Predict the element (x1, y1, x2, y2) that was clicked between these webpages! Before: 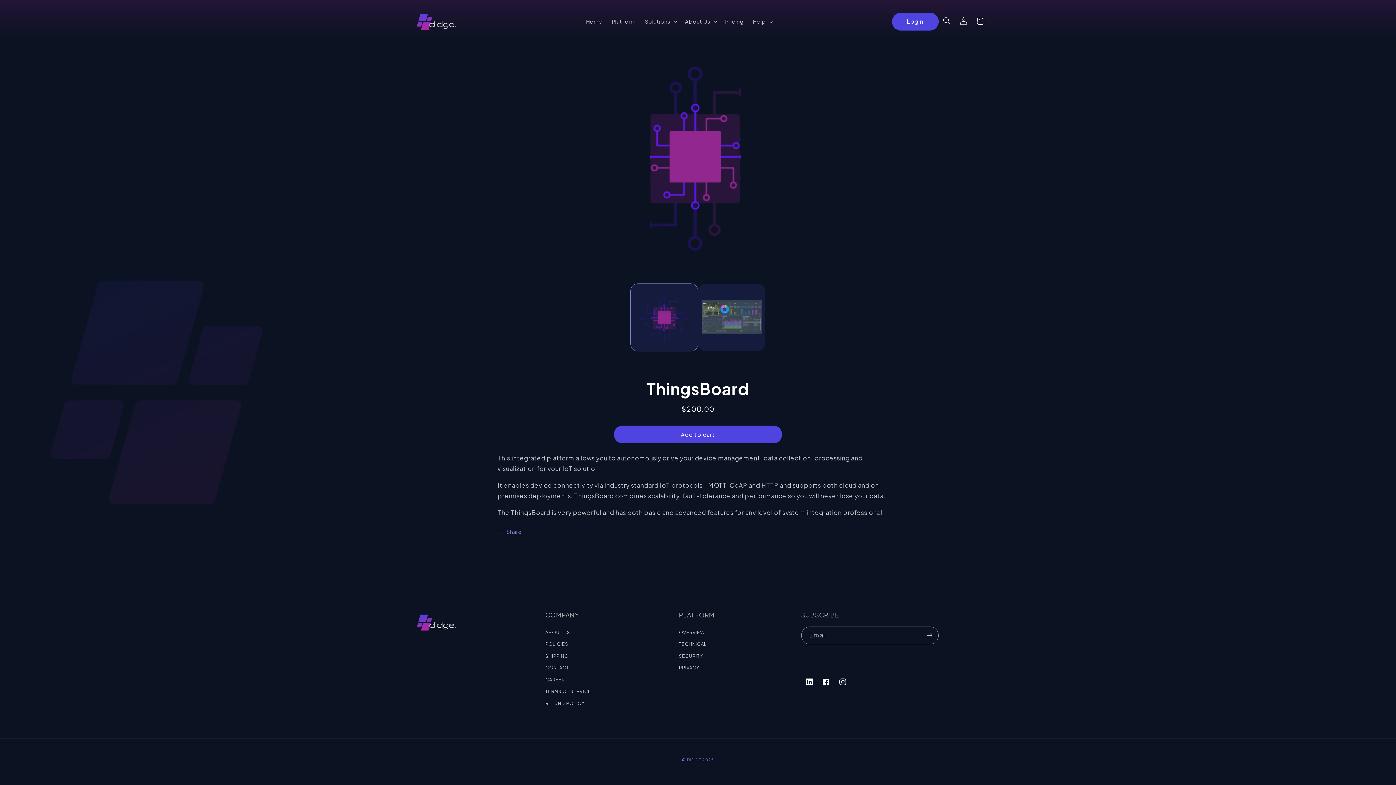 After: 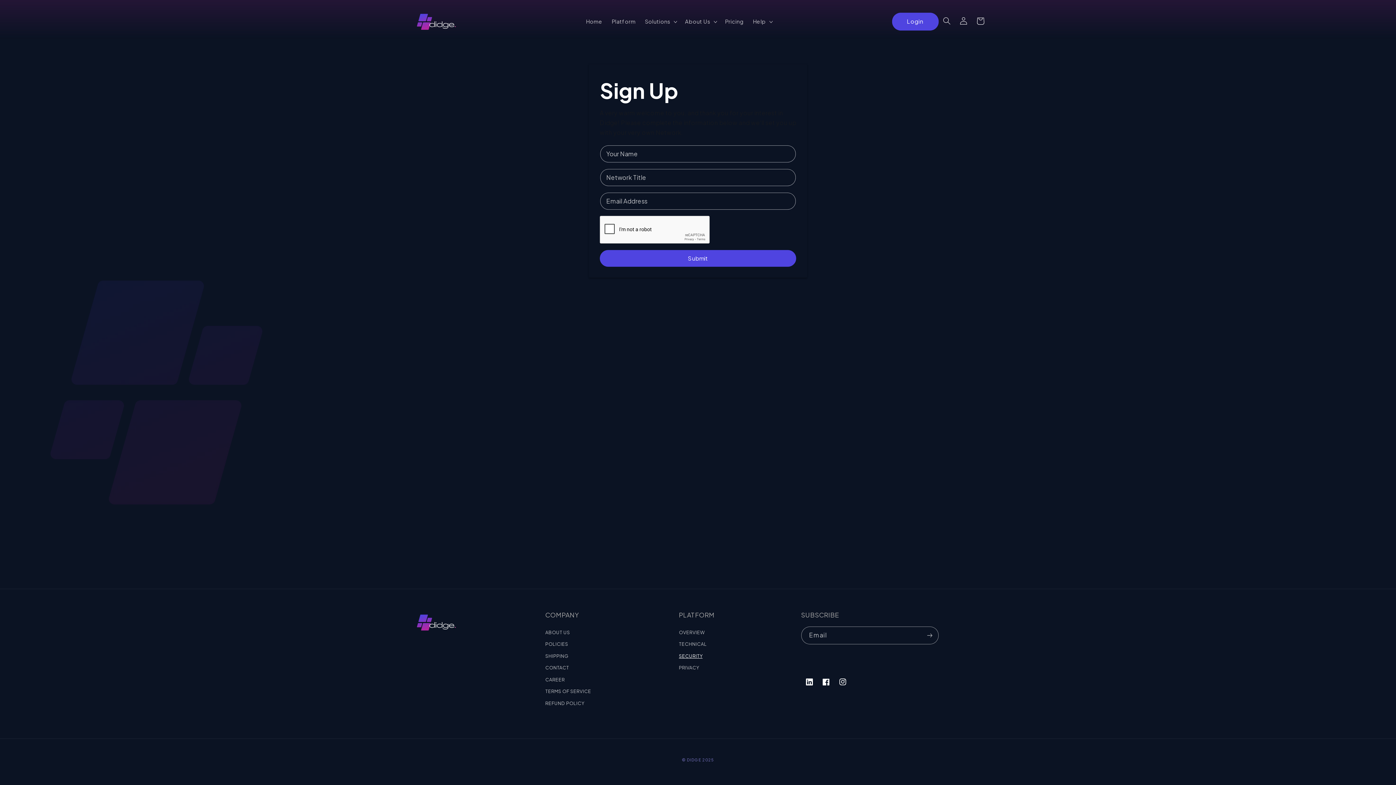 Action: label: SECURITY bbox: (679, 650, 702, 662)